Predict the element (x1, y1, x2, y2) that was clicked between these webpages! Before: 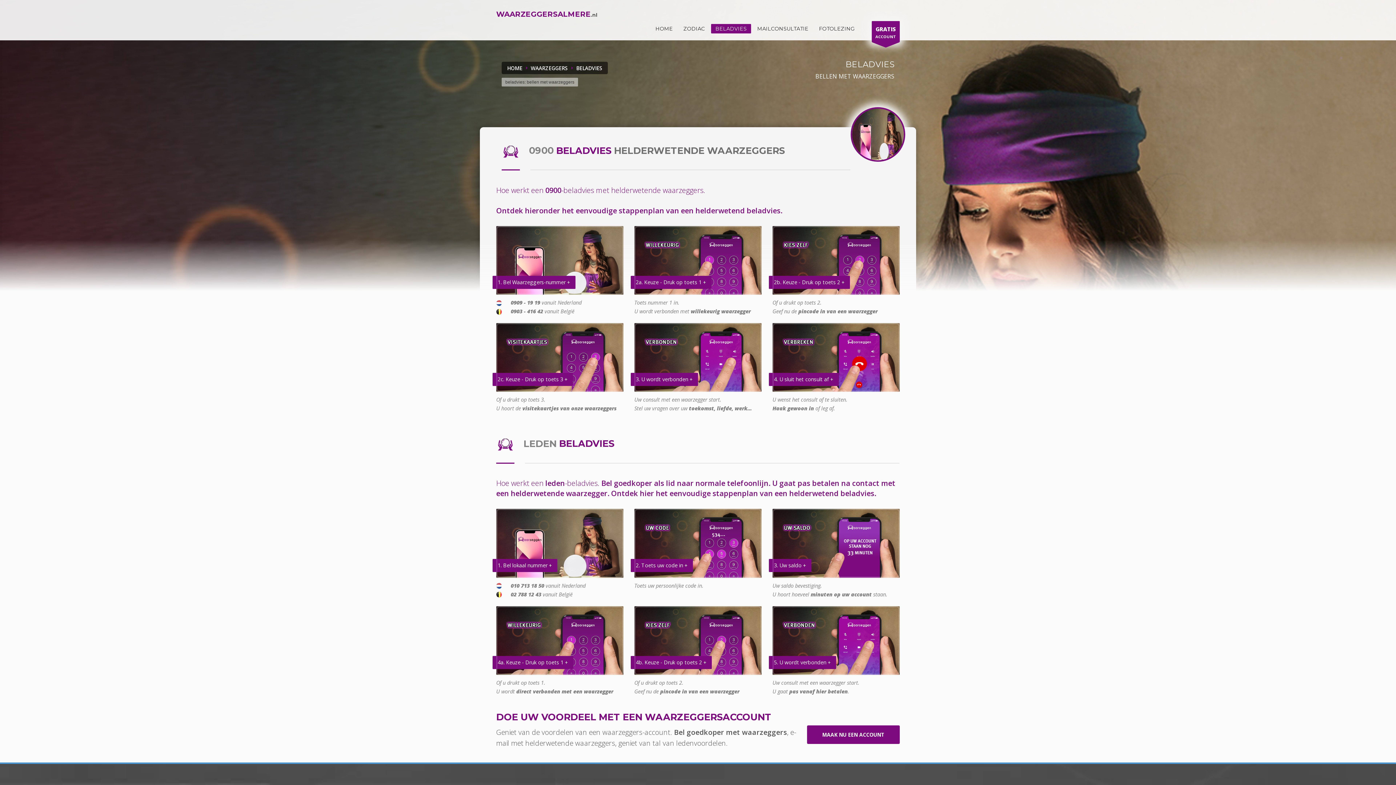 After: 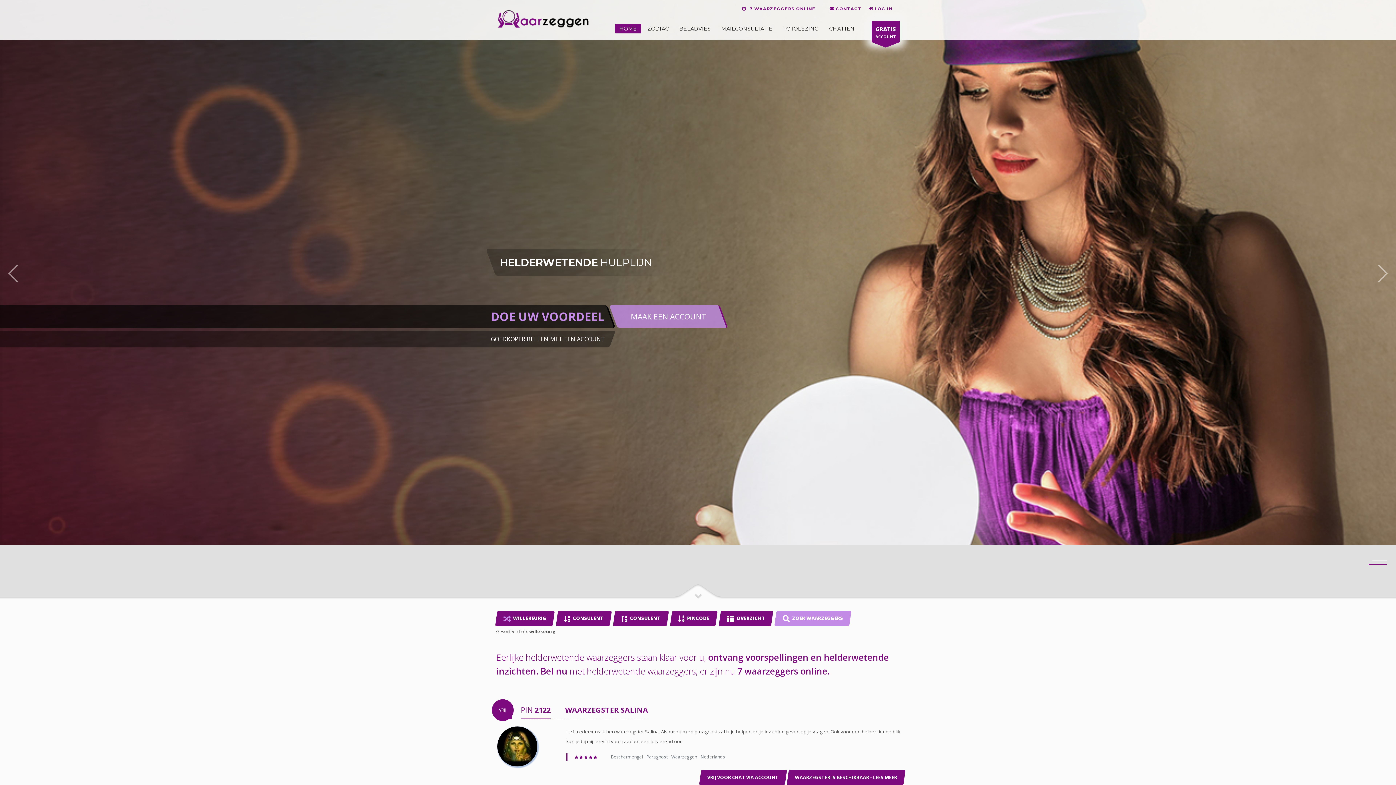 Action: bbox: (507, 64, 522, 71) label: HOME